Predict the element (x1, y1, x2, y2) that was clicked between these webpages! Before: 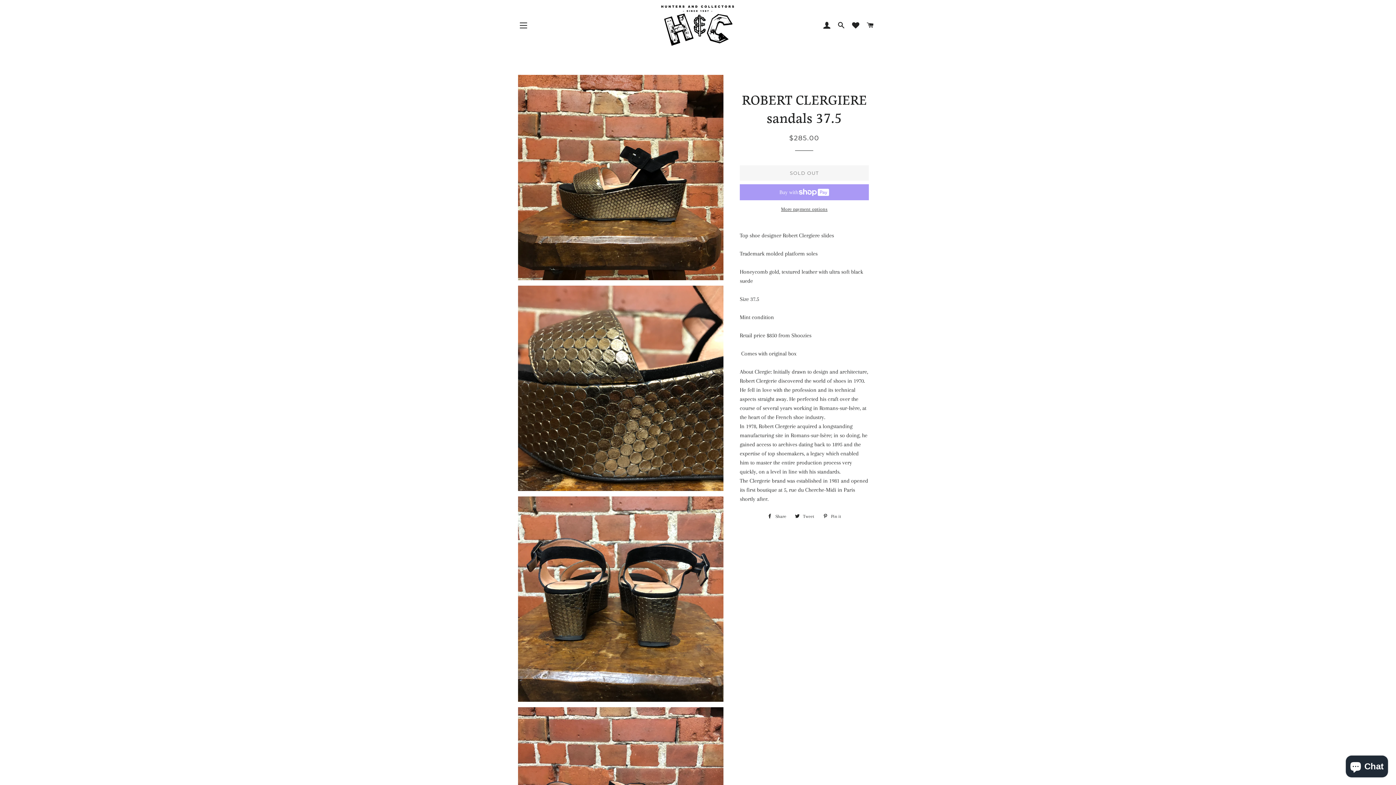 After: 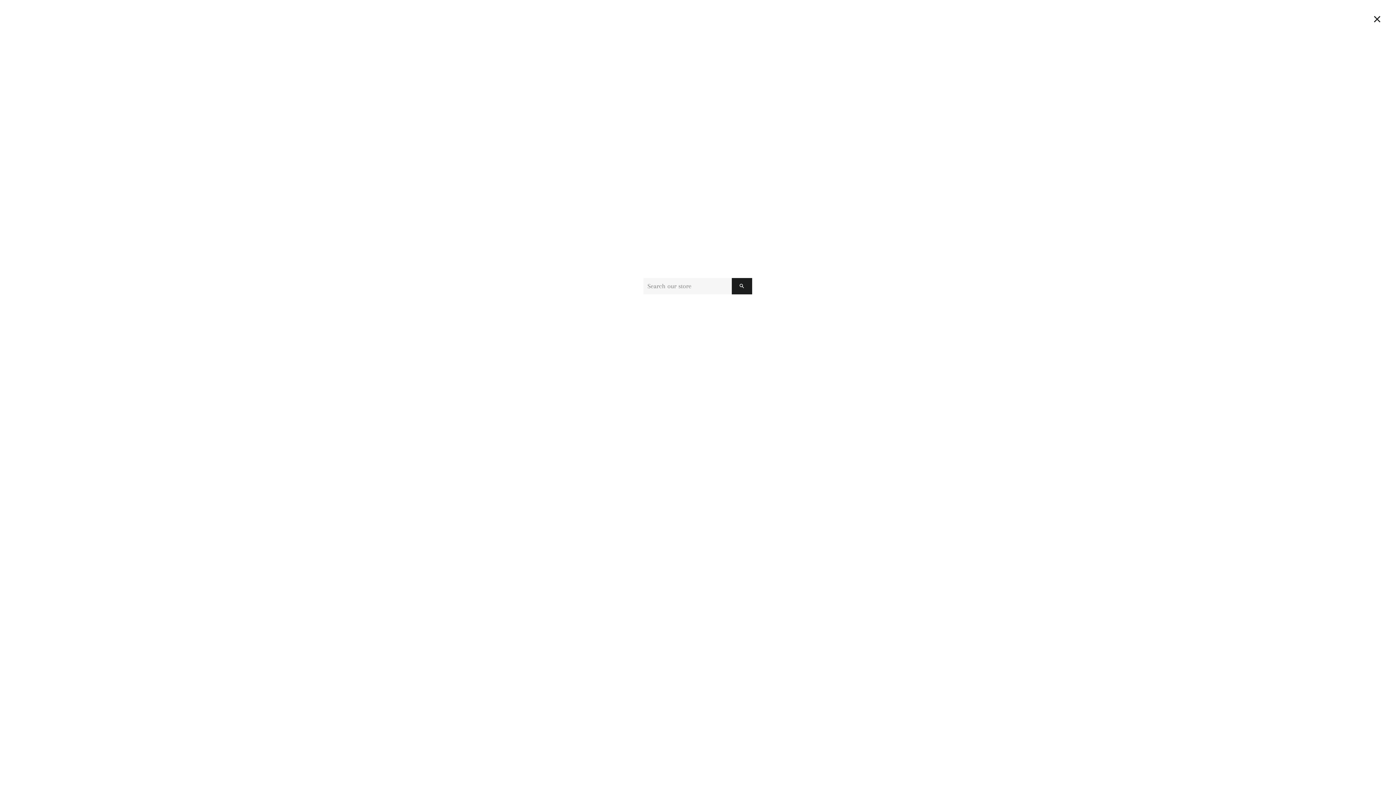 Action: label: SEARCH bbox: (835, 14, 848, 36)